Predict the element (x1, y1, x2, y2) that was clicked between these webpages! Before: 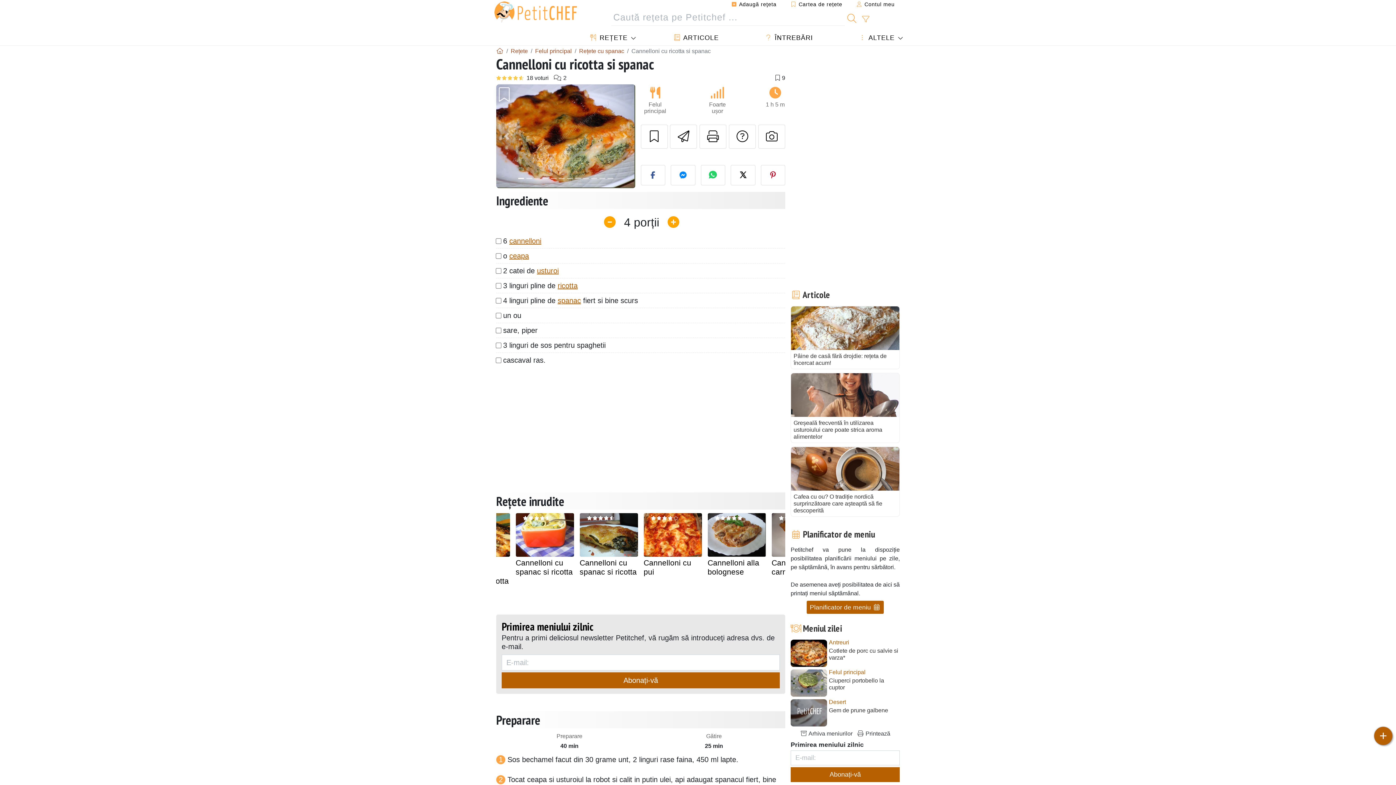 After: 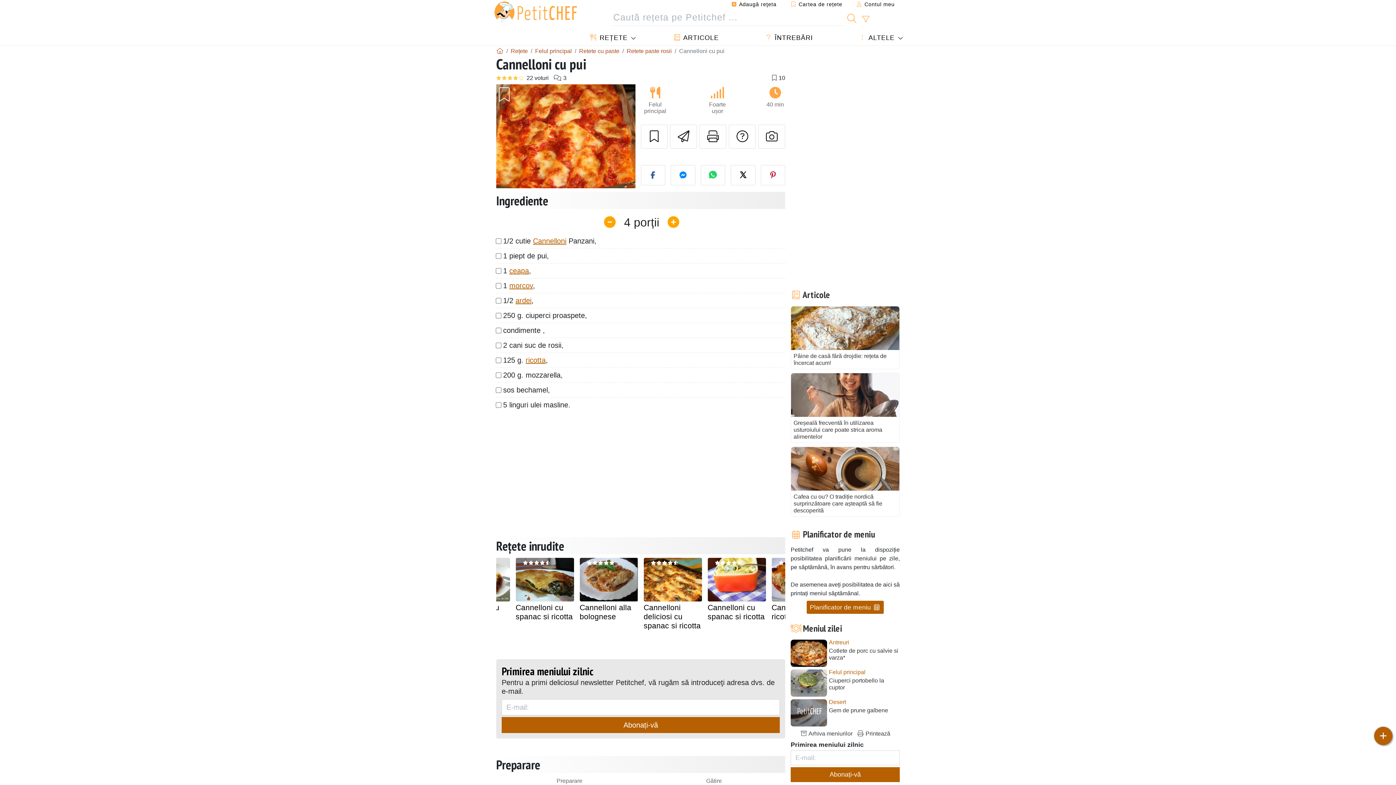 Action: bbox: (643, 558, 691, 576) label: Cannelloni cu pui